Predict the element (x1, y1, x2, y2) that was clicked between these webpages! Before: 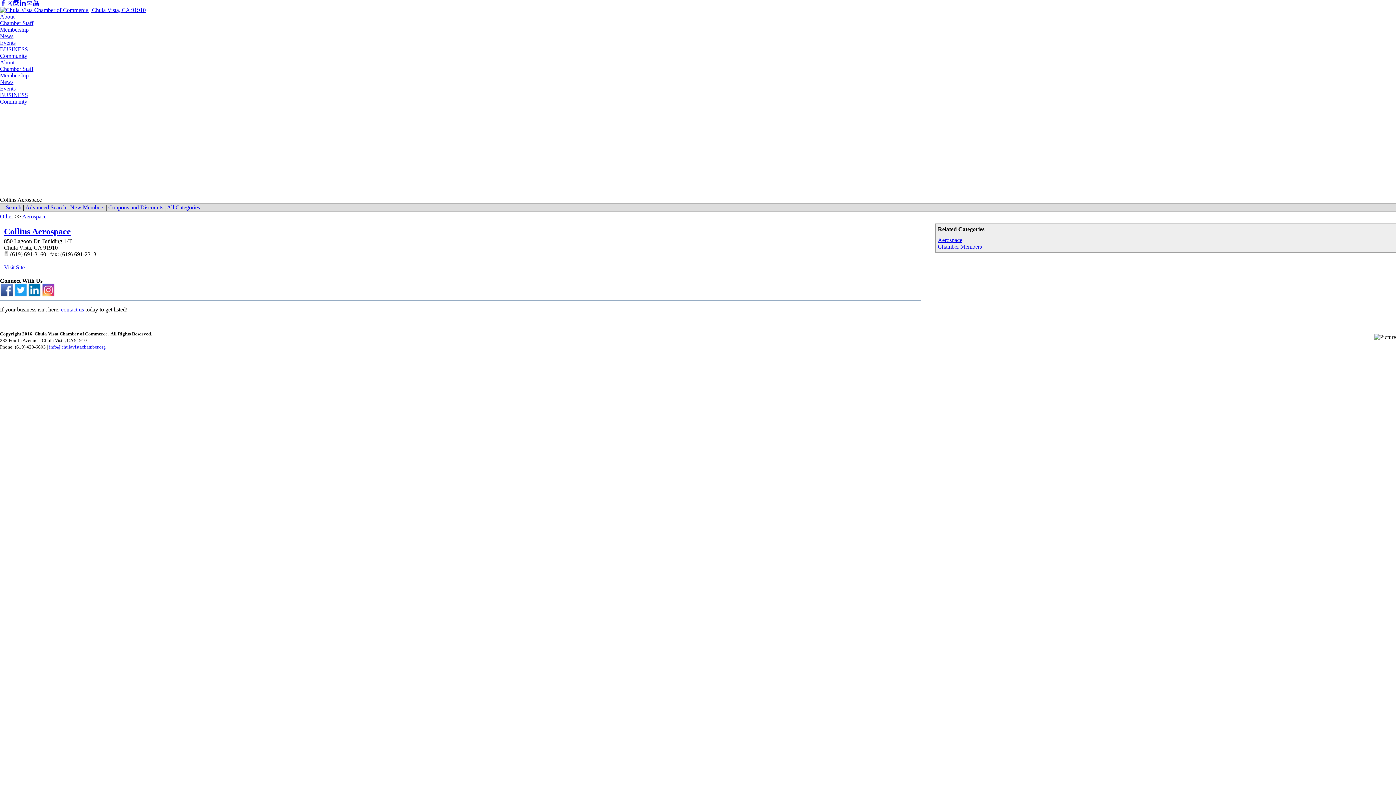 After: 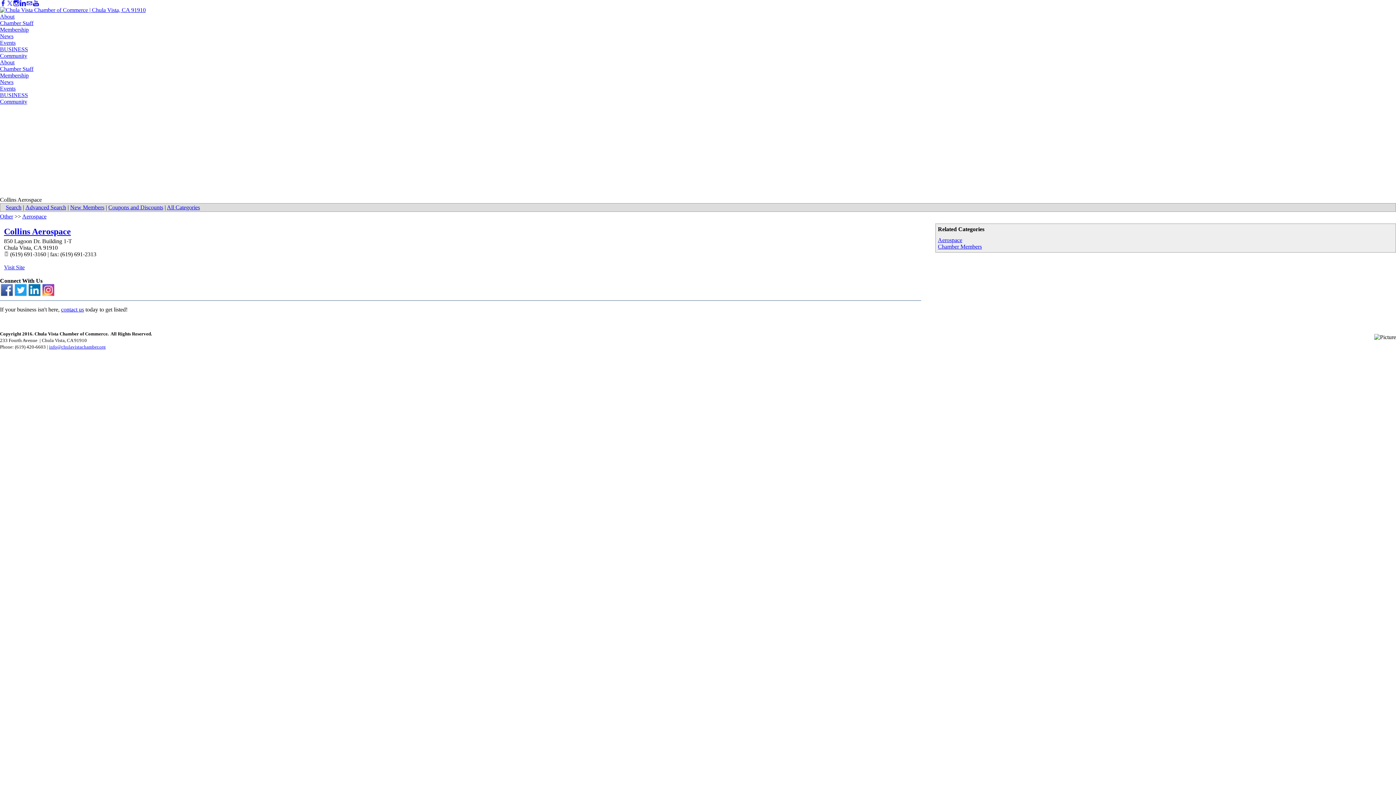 Action: bbox: (41, 291, 55, 297)